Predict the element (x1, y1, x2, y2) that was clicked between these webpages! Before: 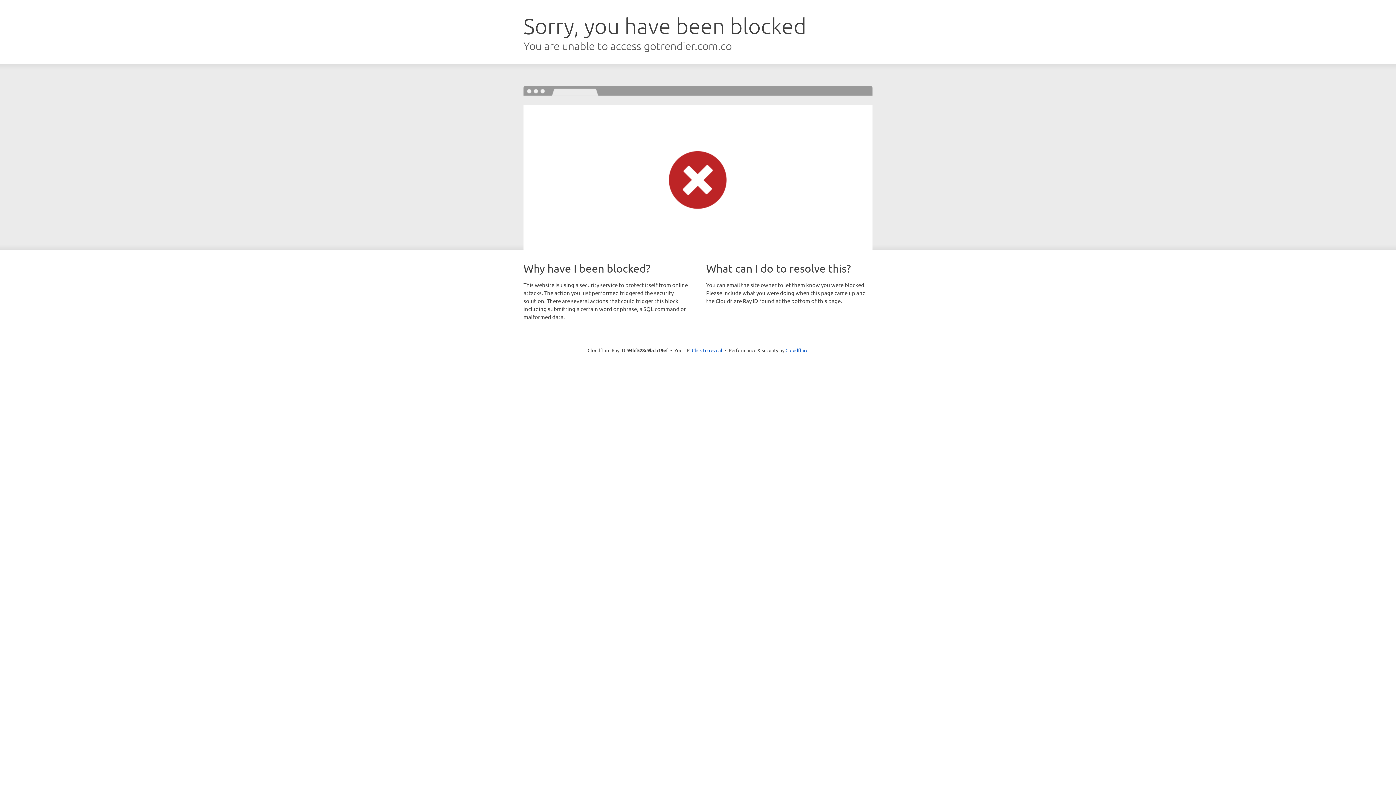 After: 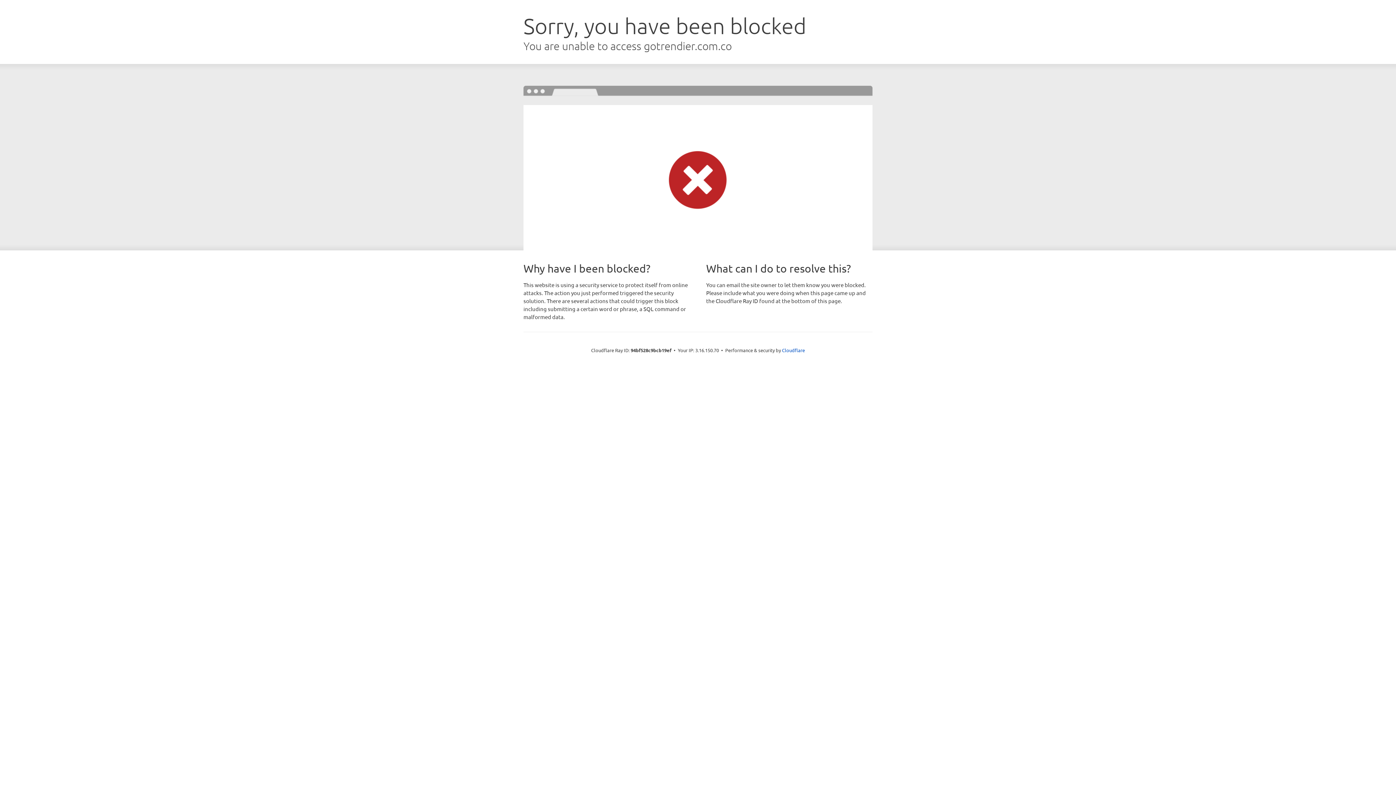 Action: bbox: (692, 346, 722, 353) label: Click to reveal